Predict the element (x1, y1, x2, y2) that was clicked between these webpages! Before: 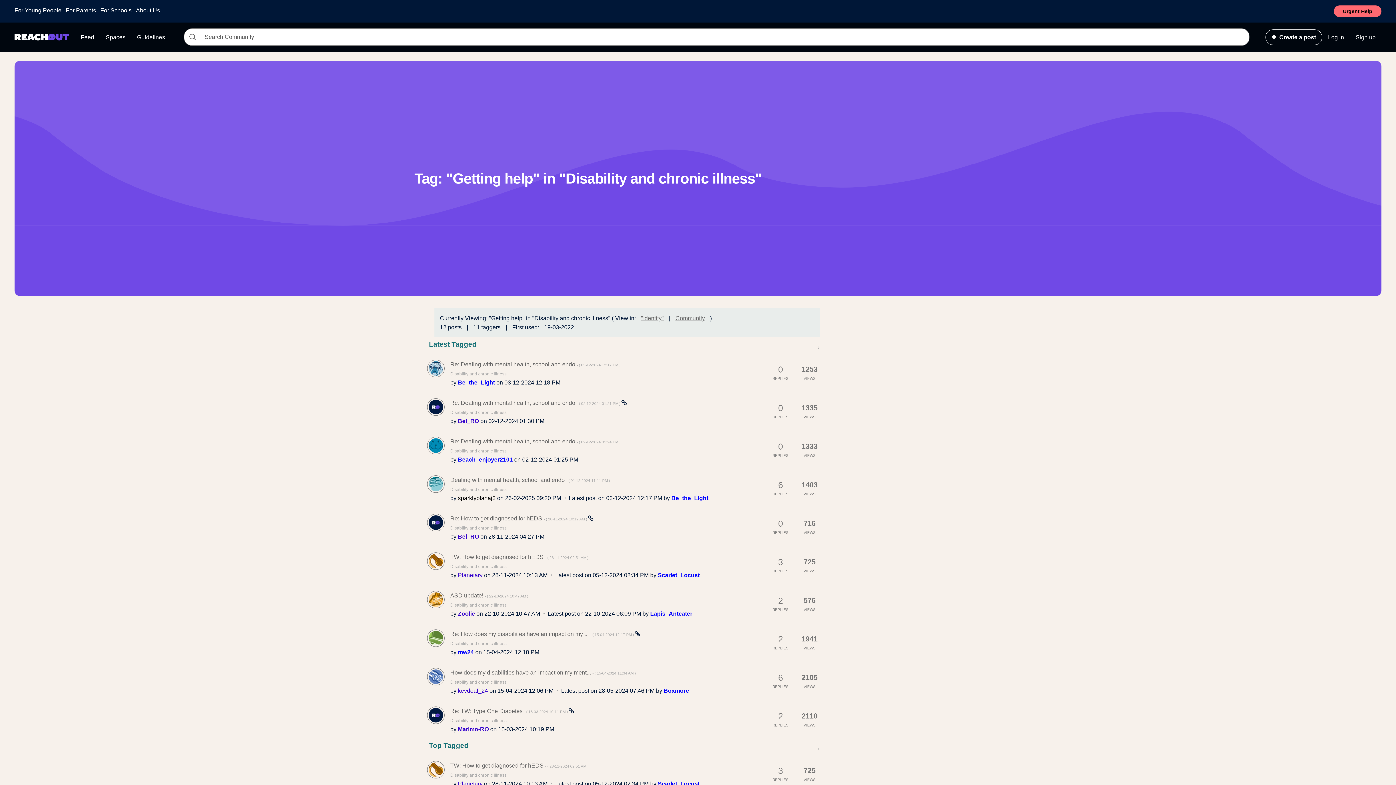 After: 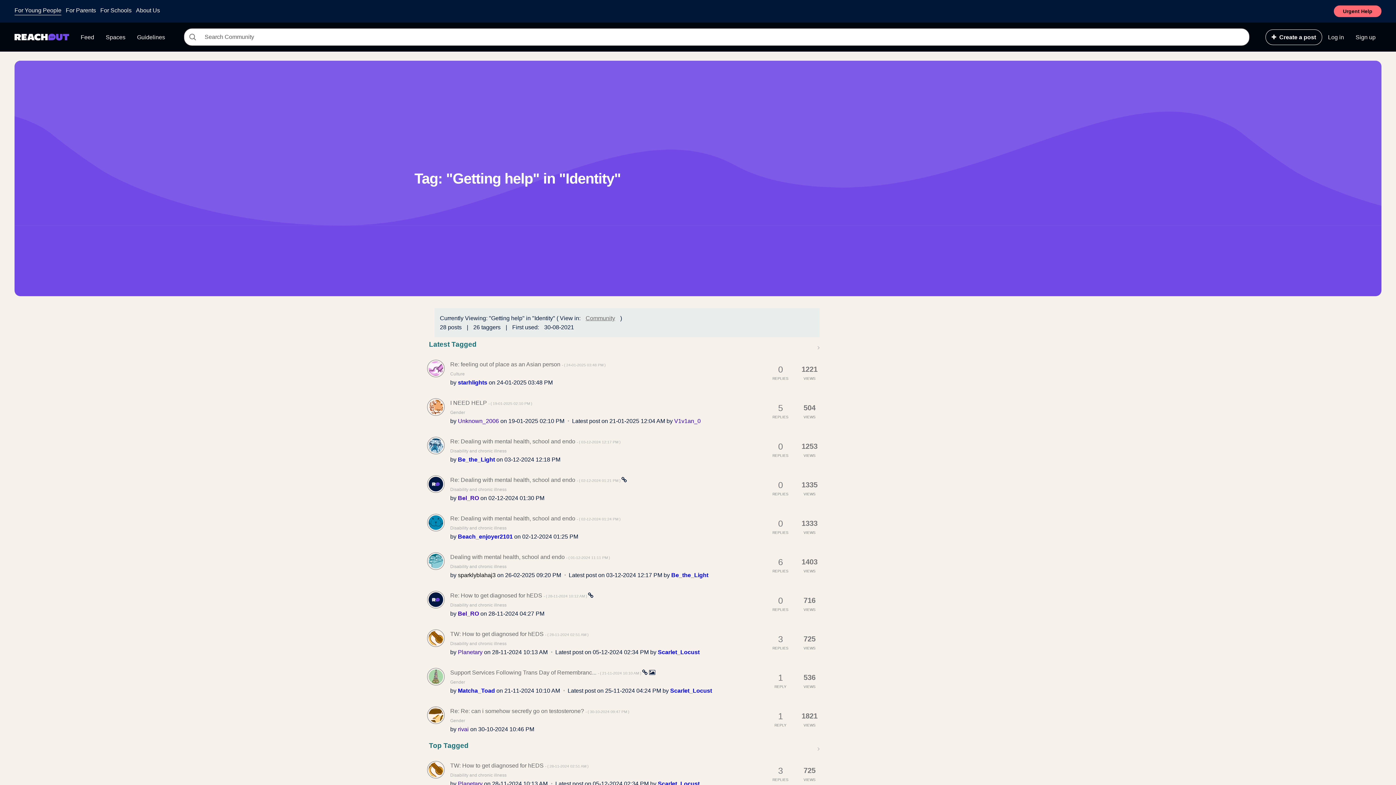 Action: bbox: (641, 315, 664, 321) label: "Identity"